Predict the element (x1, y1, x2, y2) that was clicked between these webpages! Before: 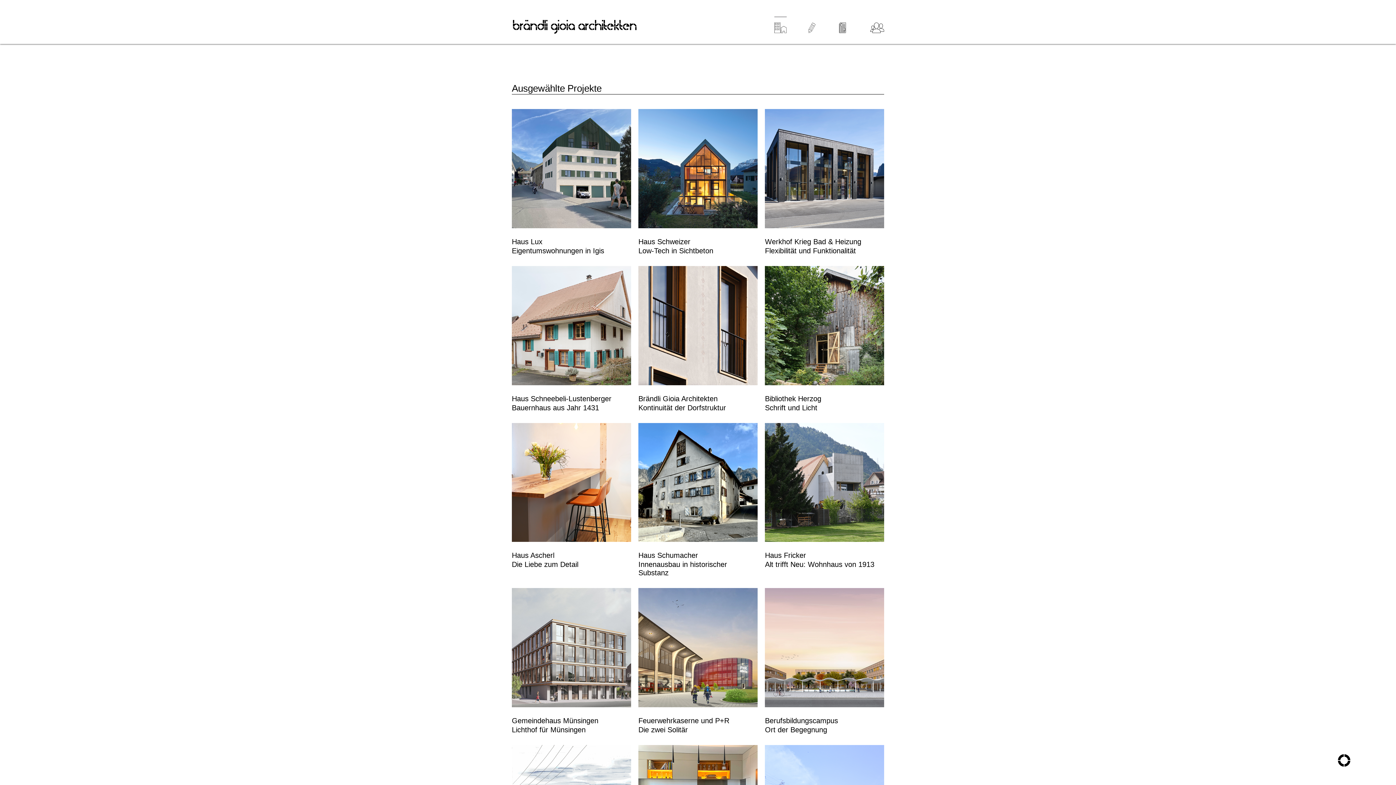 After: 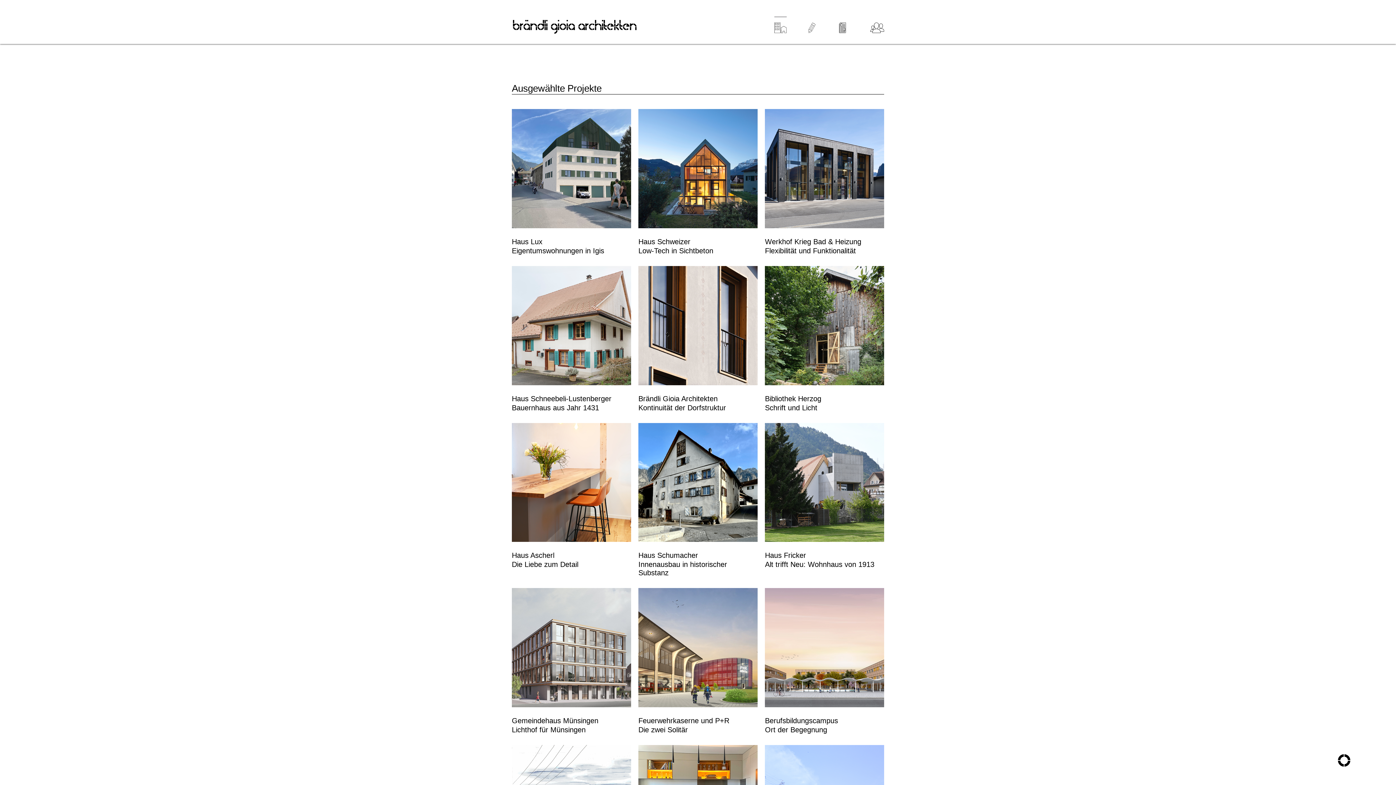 Action: bbox: (1338, 754, 1350, 769)